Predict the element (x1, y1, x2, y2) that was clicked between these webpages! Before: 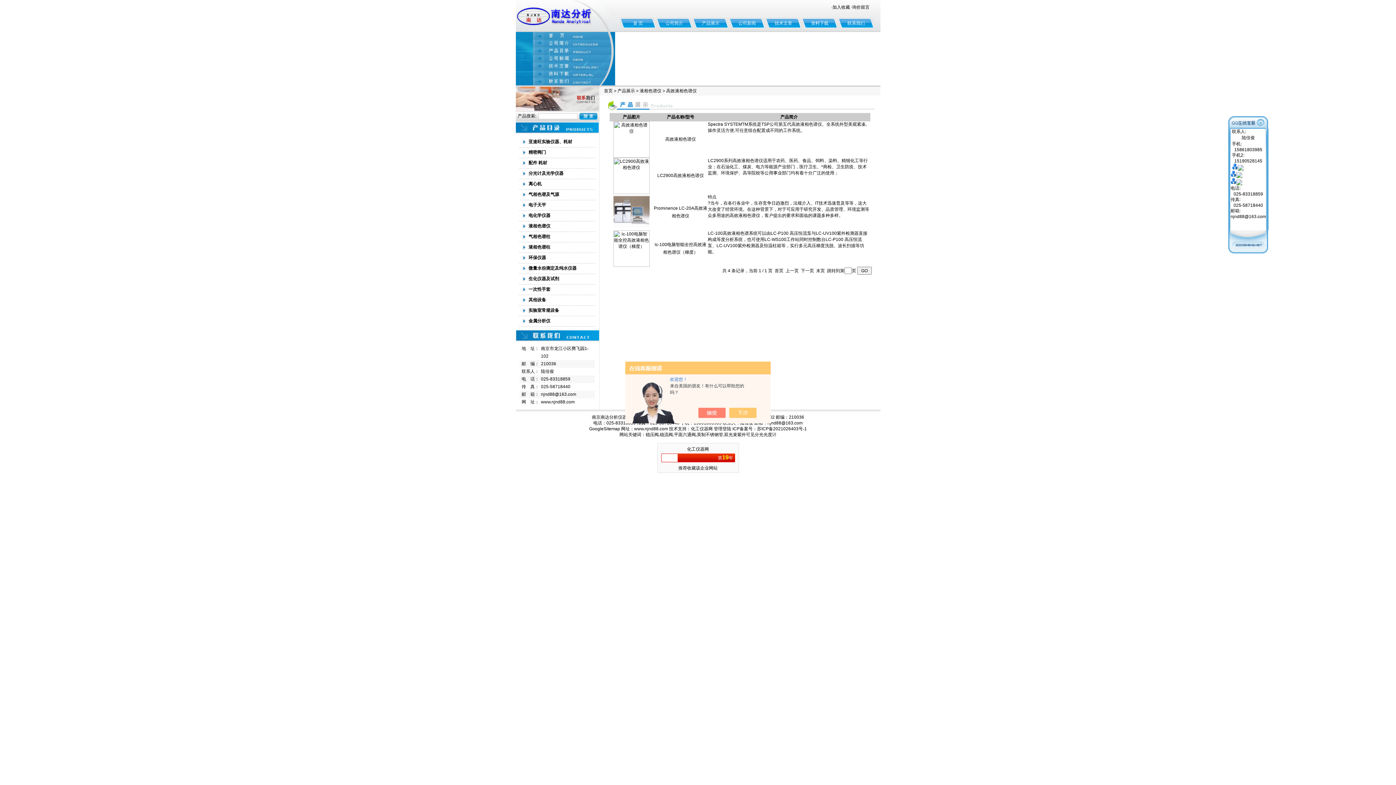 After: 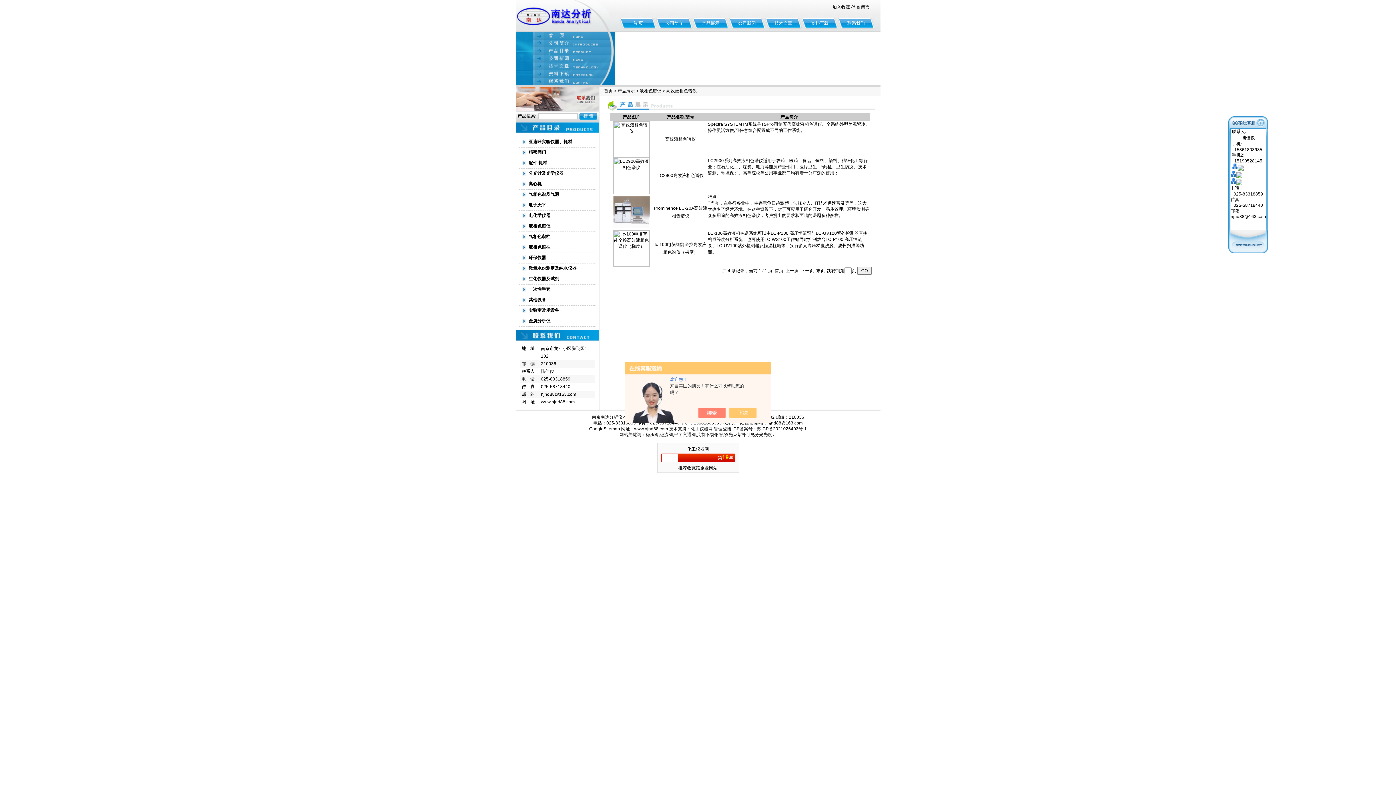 Action: label: 化工仪器网 bbox: (691, 426, 712, 431)